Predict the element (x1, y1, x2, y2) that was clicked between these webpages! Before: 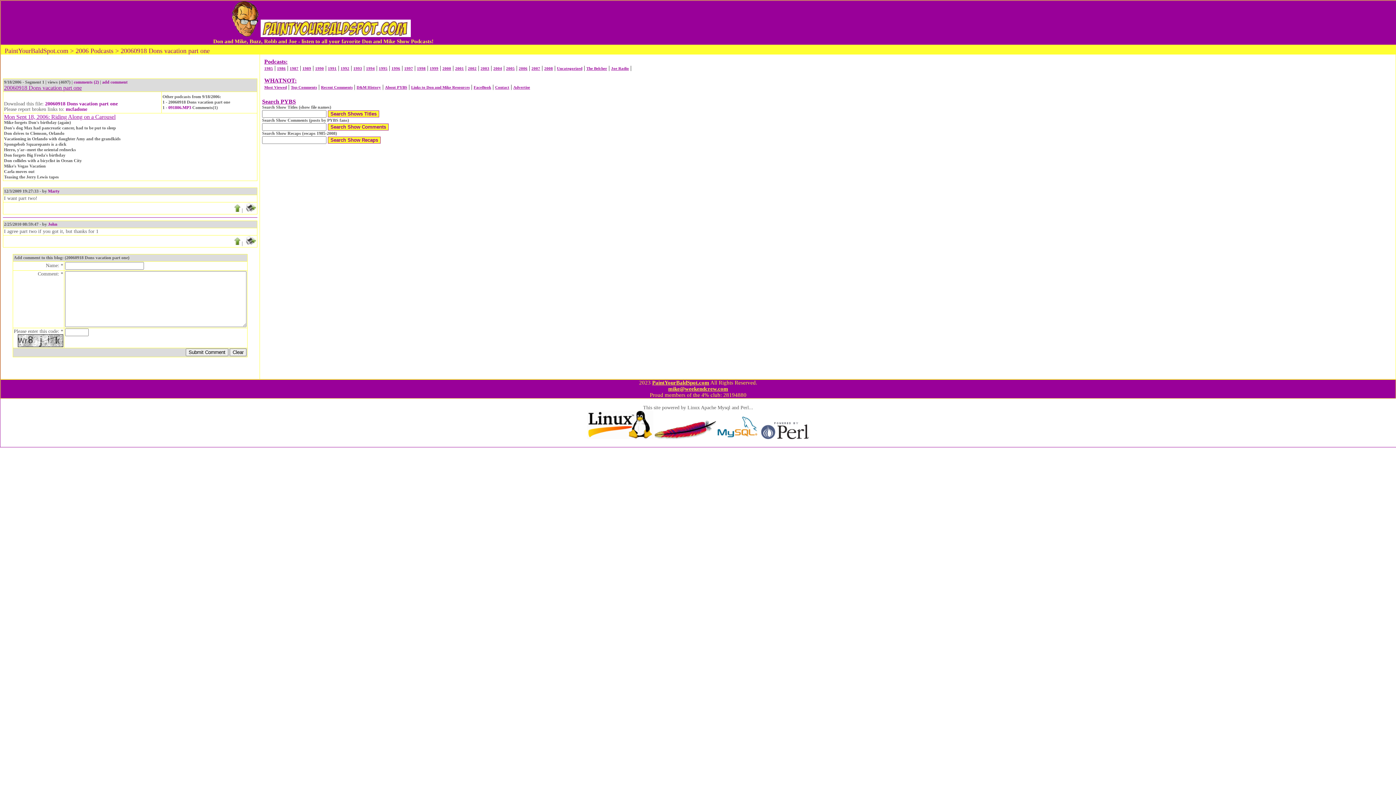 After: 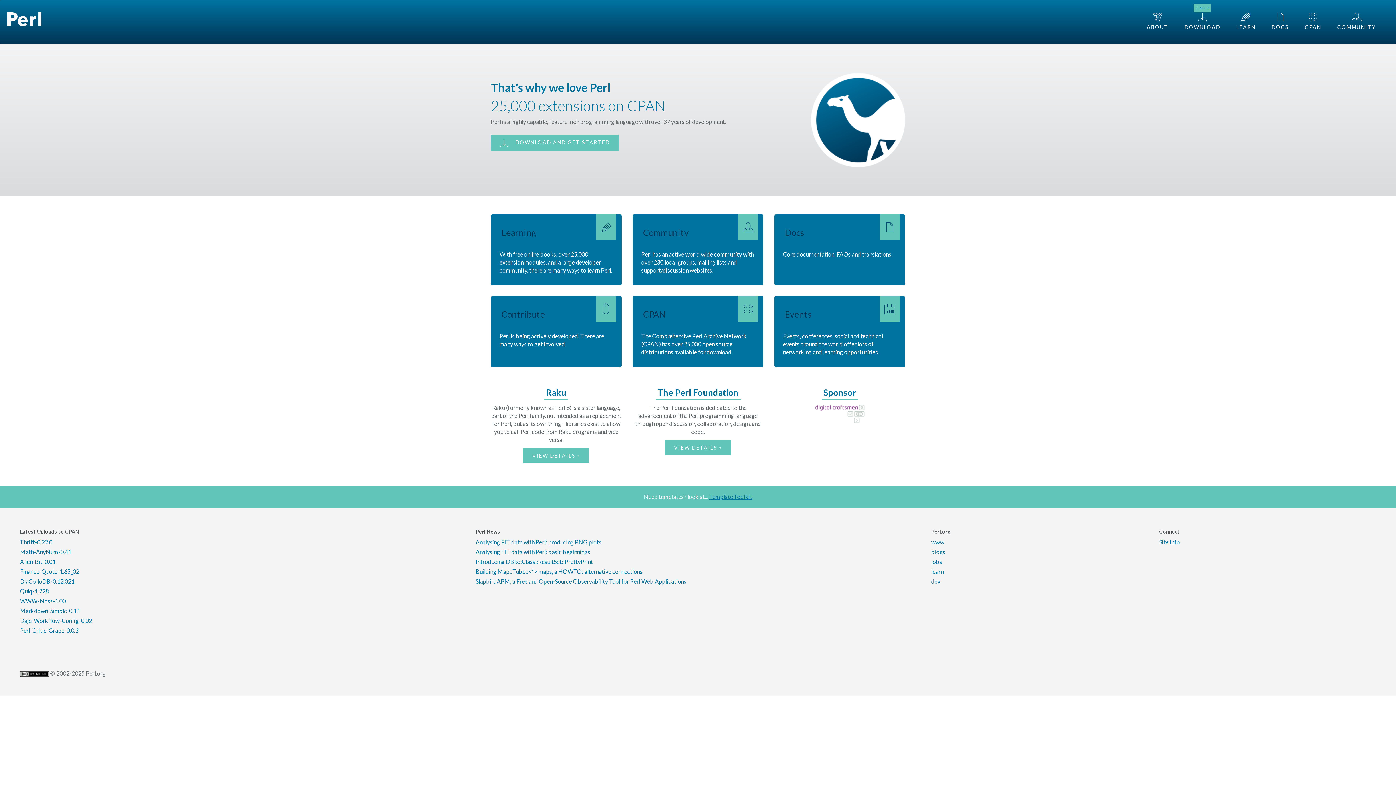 Action: bbox: (760, 434, 809, 440)